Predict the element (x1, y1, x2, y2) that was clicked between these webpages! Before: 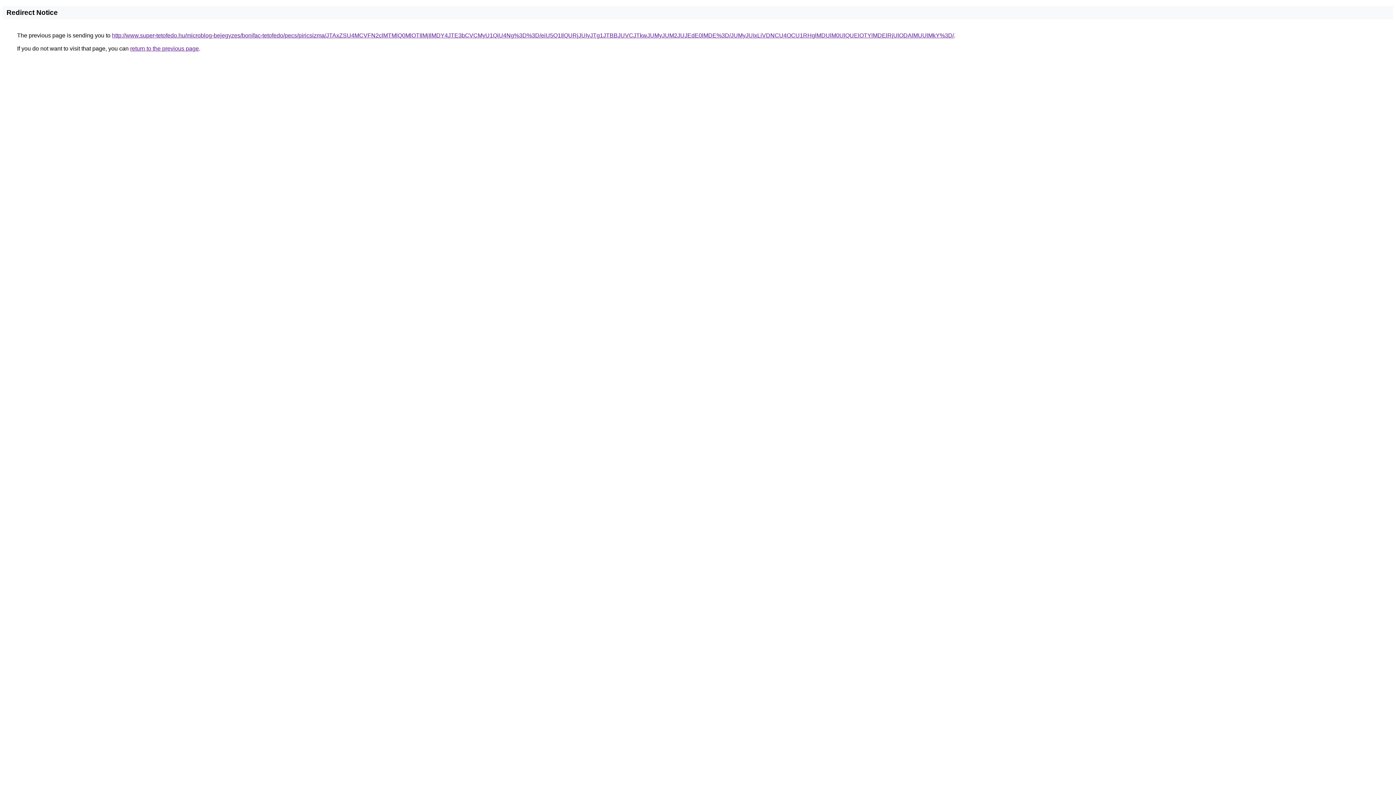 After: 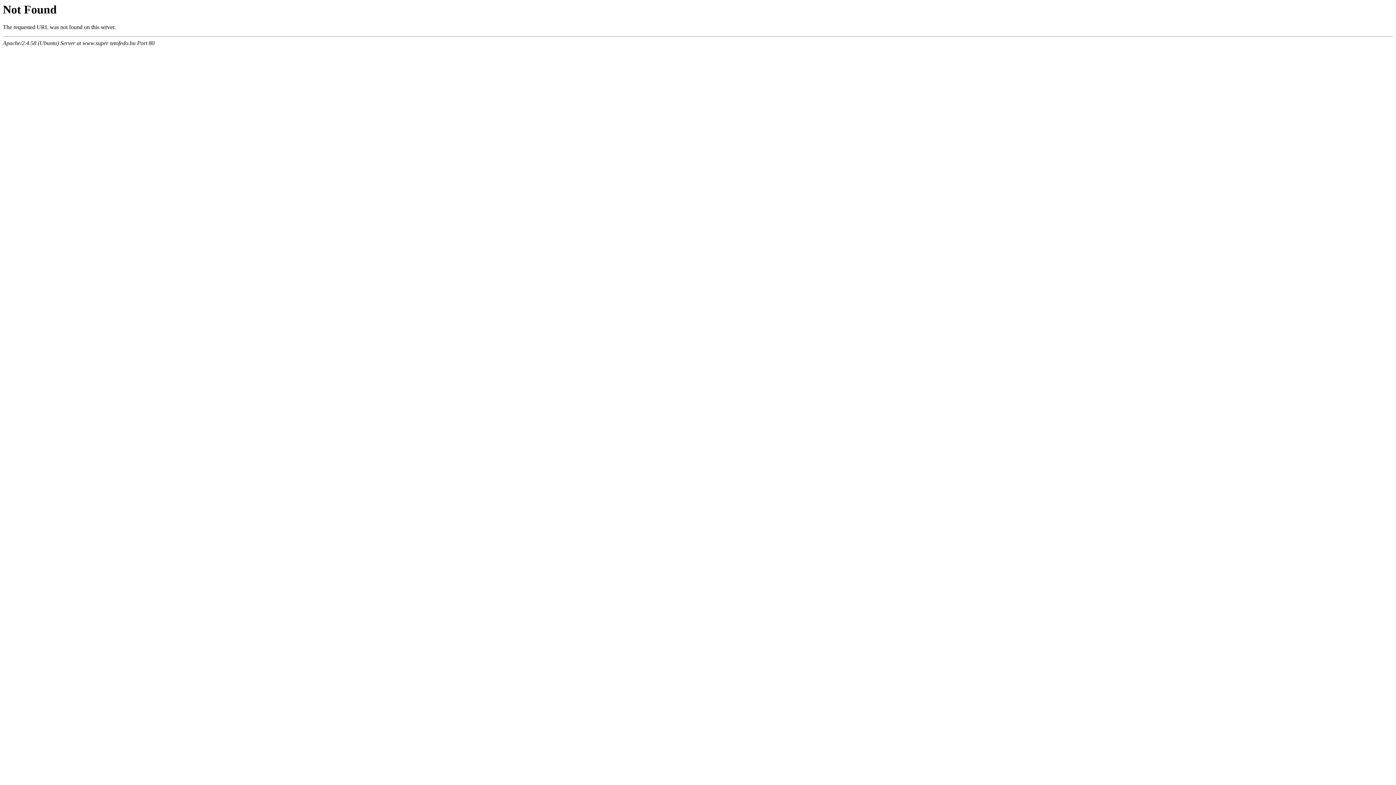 Action: label: http://www.super-tetofedo.hu/microblog-bejegyzes/bonifac-tetofedo/pecs/piricsizma/JTAxZSU4MCVFN2clMTMlQ0MlOTIlMjIlMDY4JTE3bCVCMyU1QiU4Ng%3D%3D/eiU5Q1IlQURjJUIyJTg1JTBBJUVCJTkwJUMyJUM2JUJEdE0lMDE%3D/JUMyJUIxLiVDNCU4OCU1RHglMDUlM0UlQUElOTYlMDElRjUlODAlMUUlMkY%3D/ bbox: (112, 32, 954, 38)